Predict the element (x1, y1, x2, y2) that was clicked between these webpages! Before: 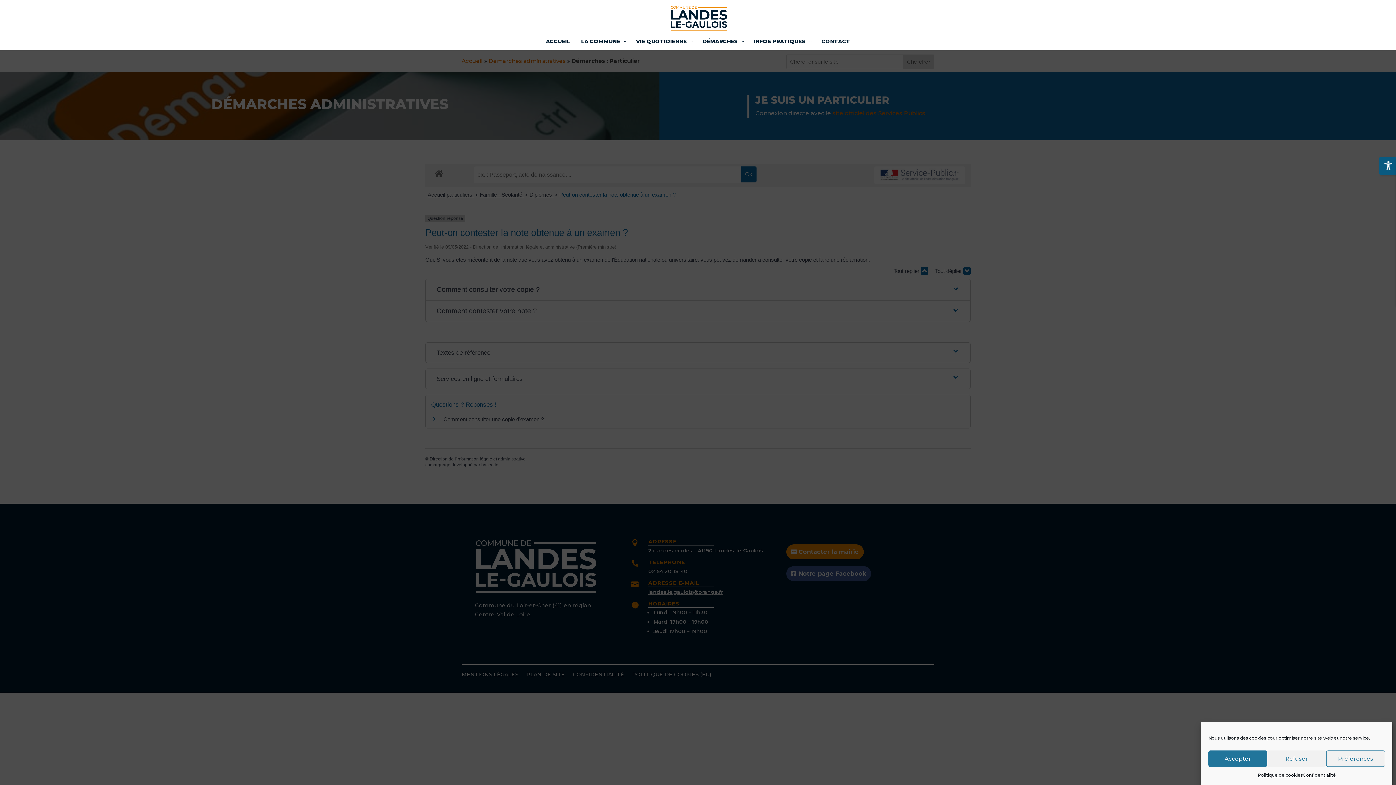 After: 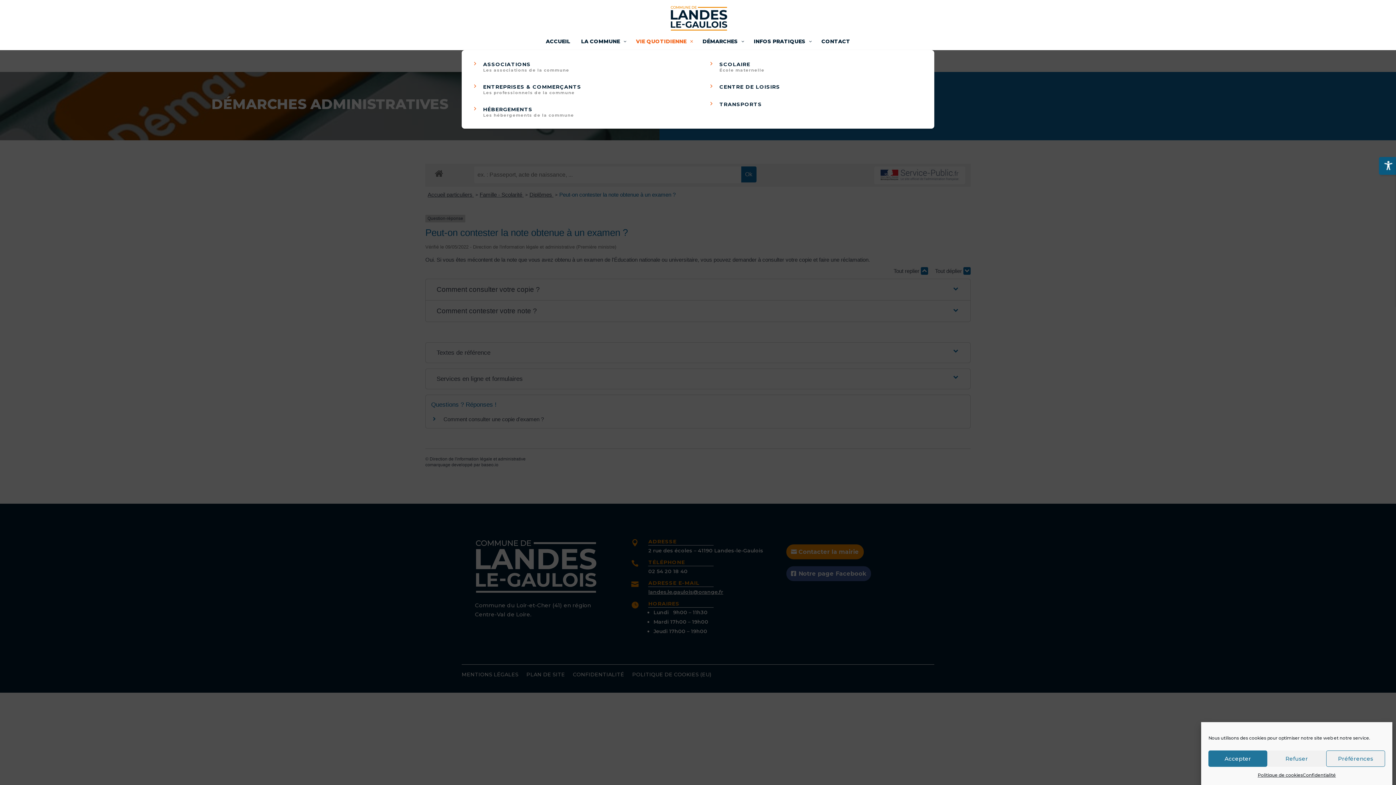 Action: label: VIE QUOTIDIENNE bbox: (630, 38, 697, 50)